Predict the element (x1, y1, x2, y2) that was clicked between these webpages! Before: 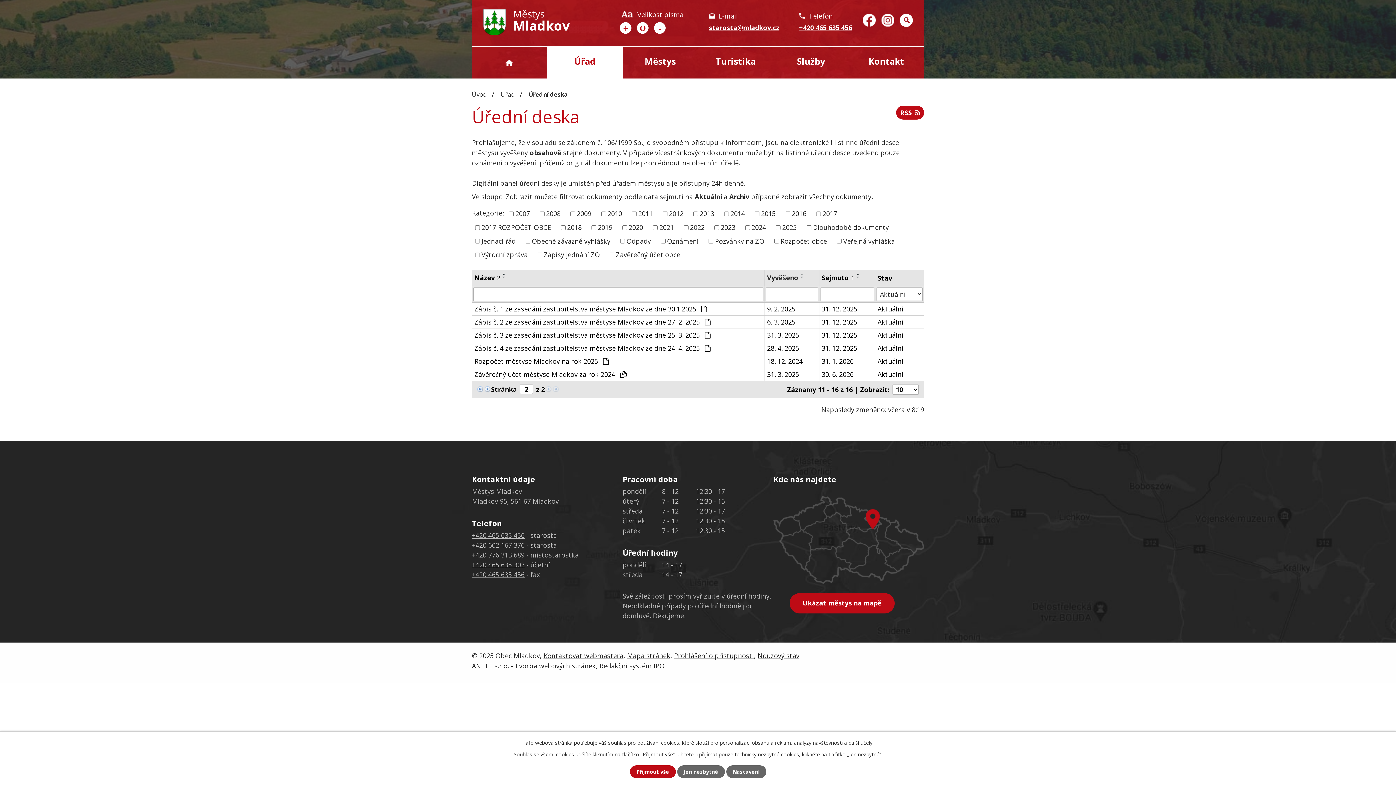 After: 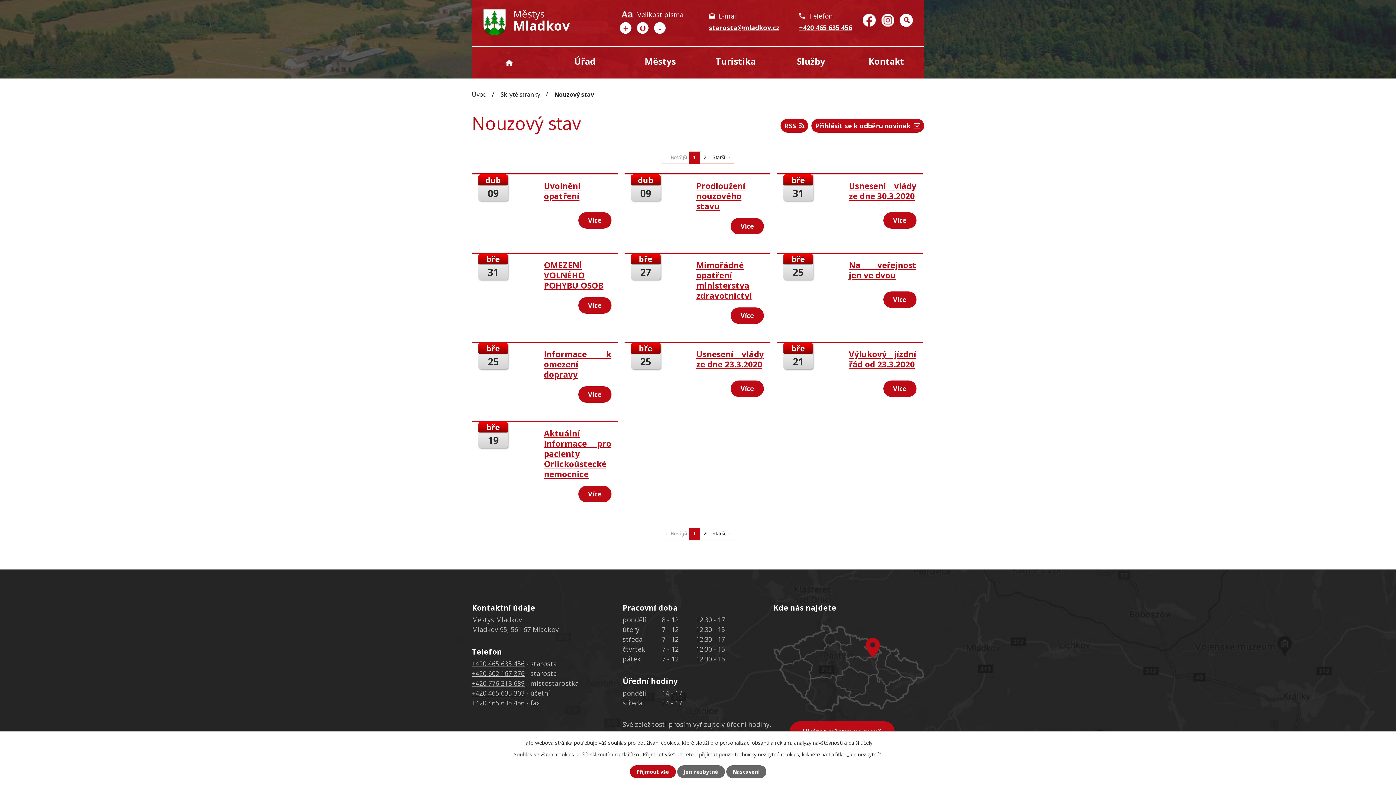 Action: label: Nouzový stav bbox: (757, 651, 799, 660)